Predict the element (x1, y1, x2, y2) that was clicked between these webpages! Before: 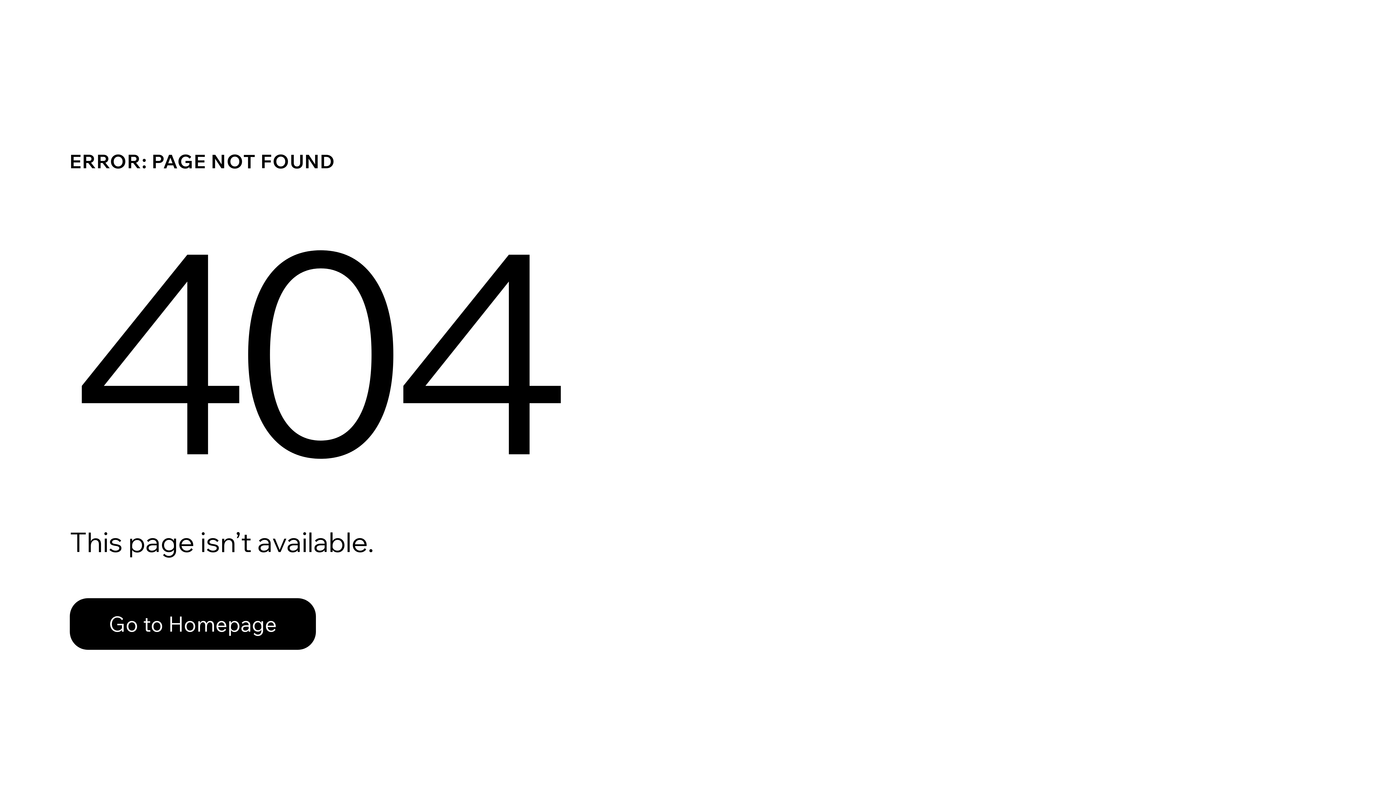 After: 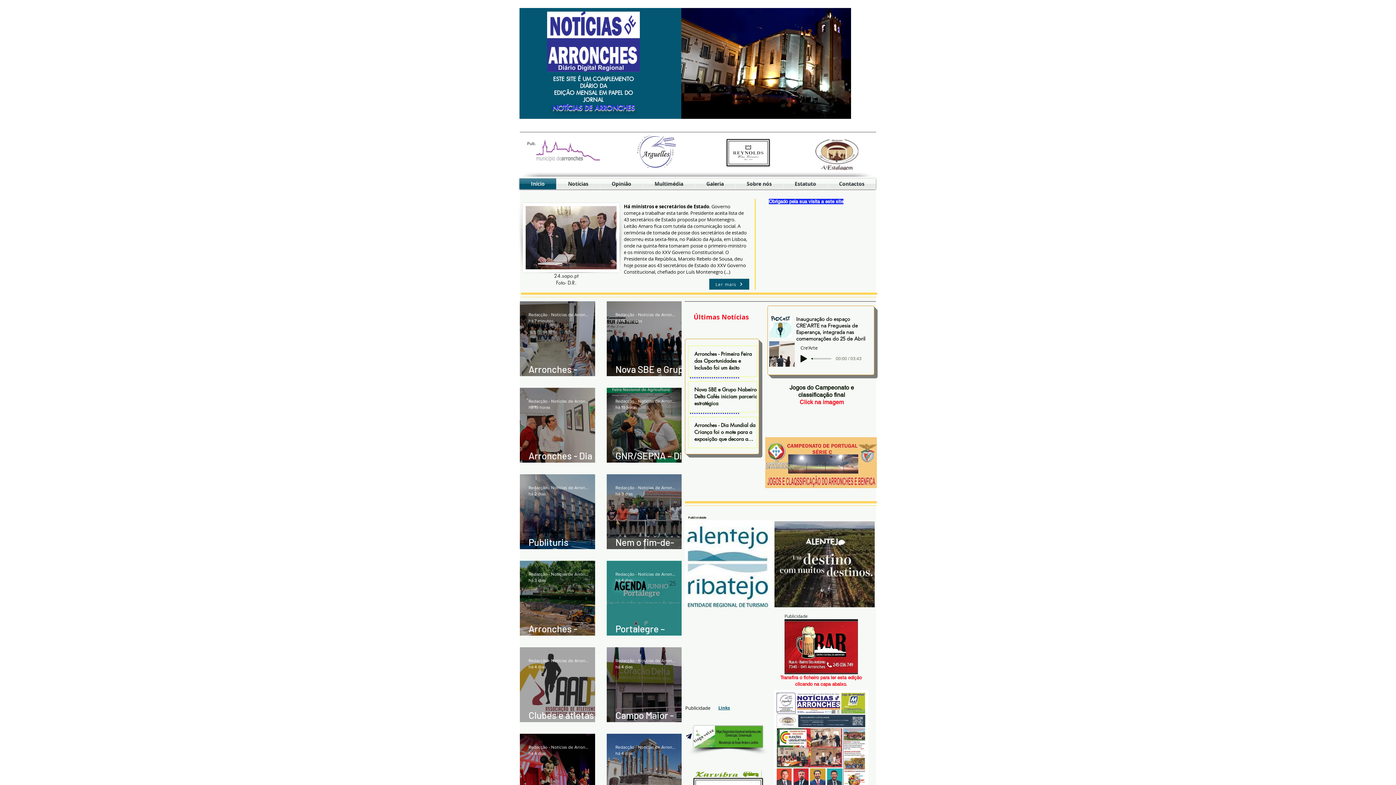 Action: bbox: (69, 598, 316, 650) label: Go to Homepage